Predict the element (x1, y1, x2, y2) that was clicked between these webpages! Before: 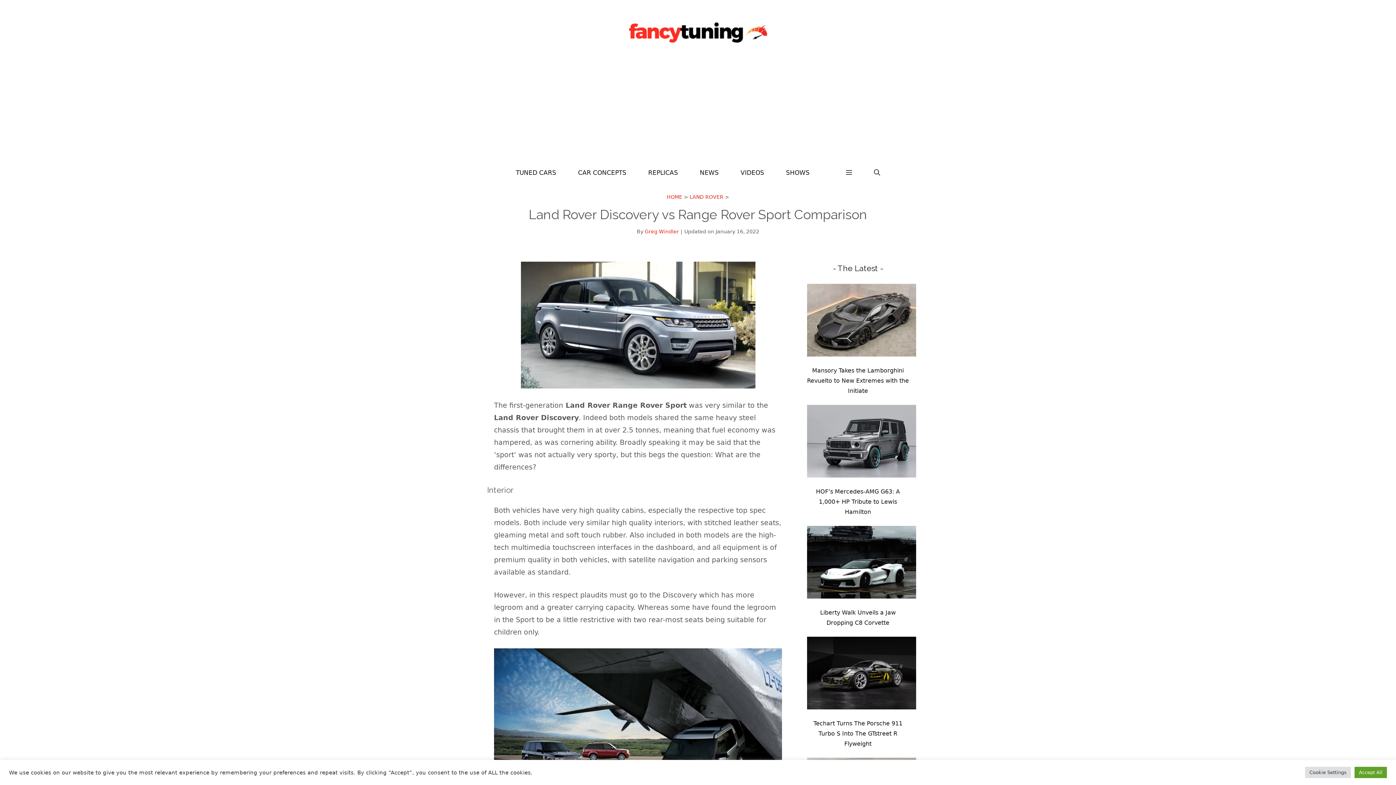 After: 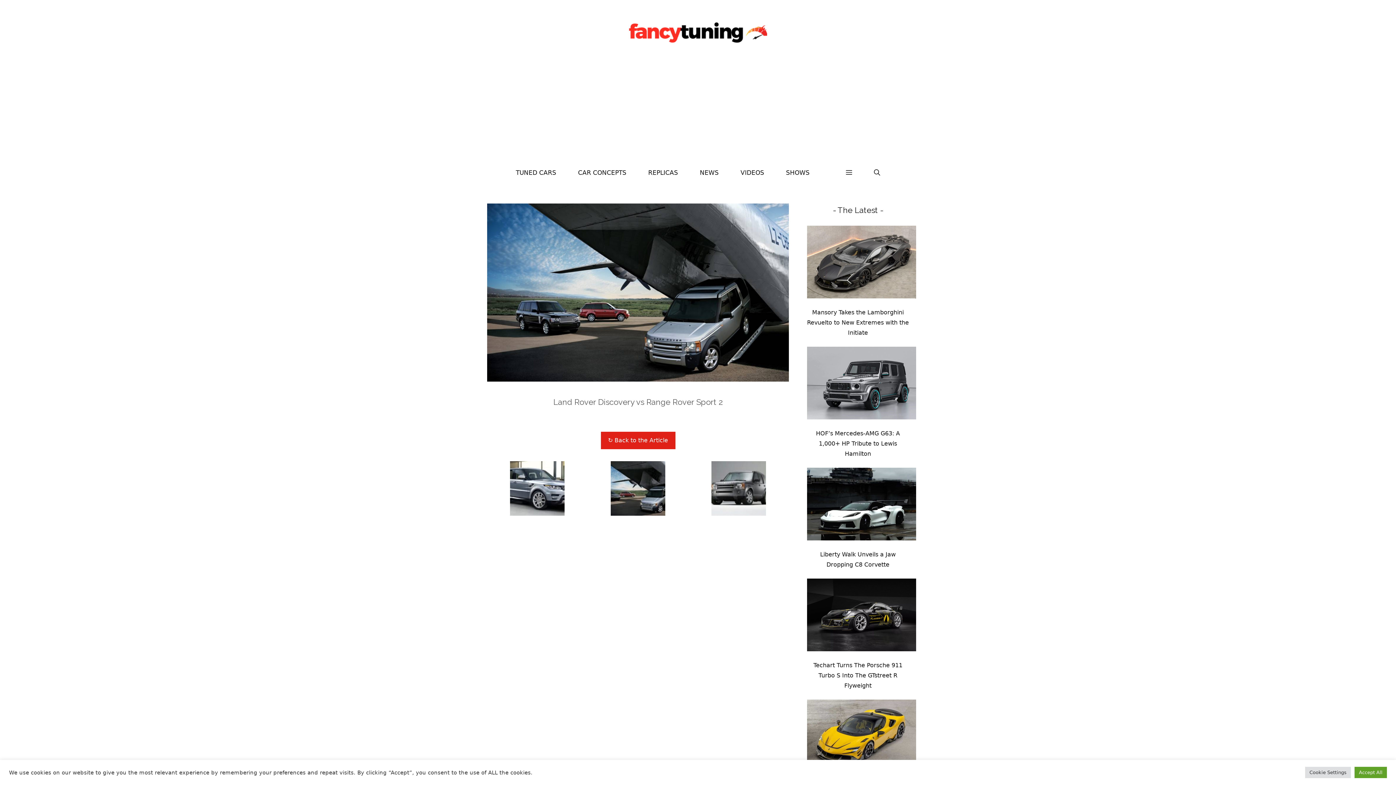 Action: bbox: (494, 648, 782, 818)